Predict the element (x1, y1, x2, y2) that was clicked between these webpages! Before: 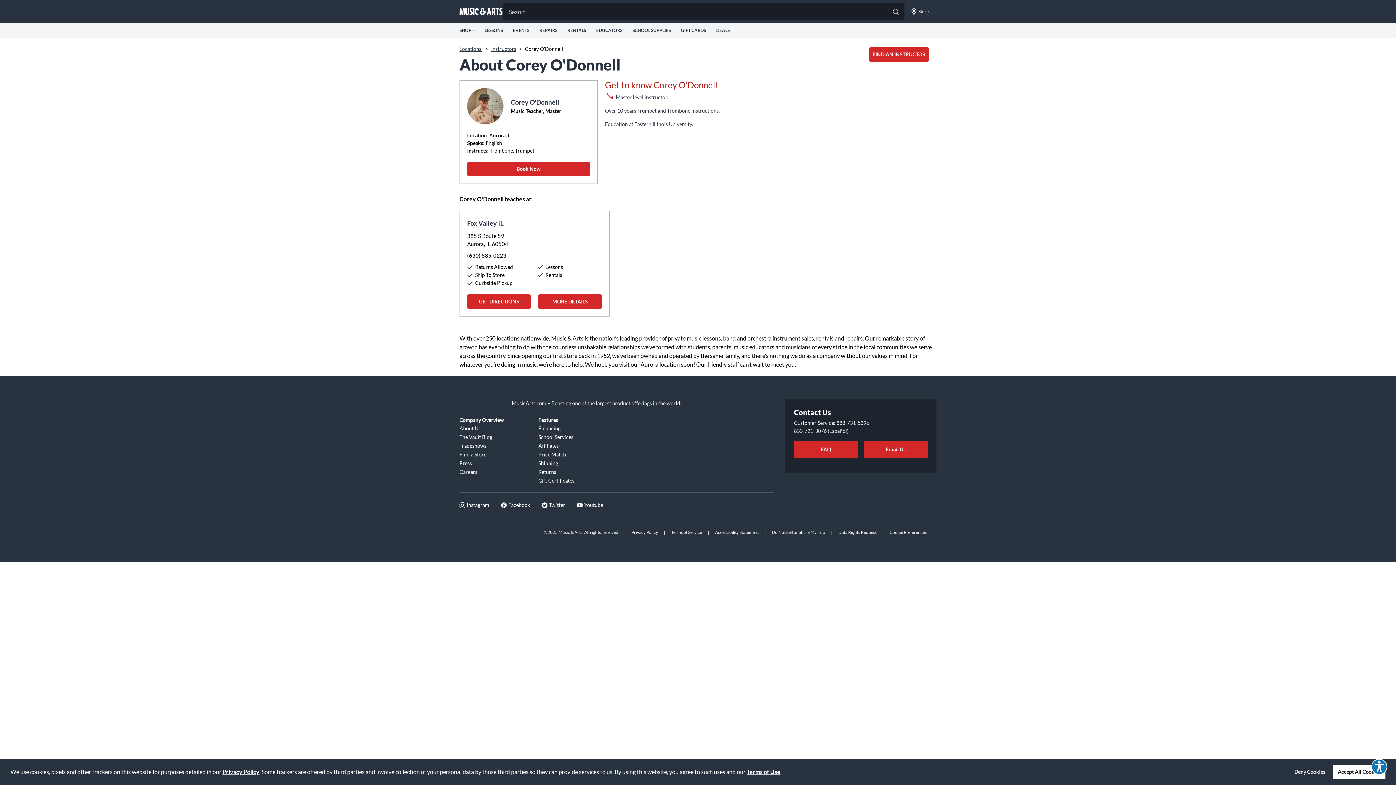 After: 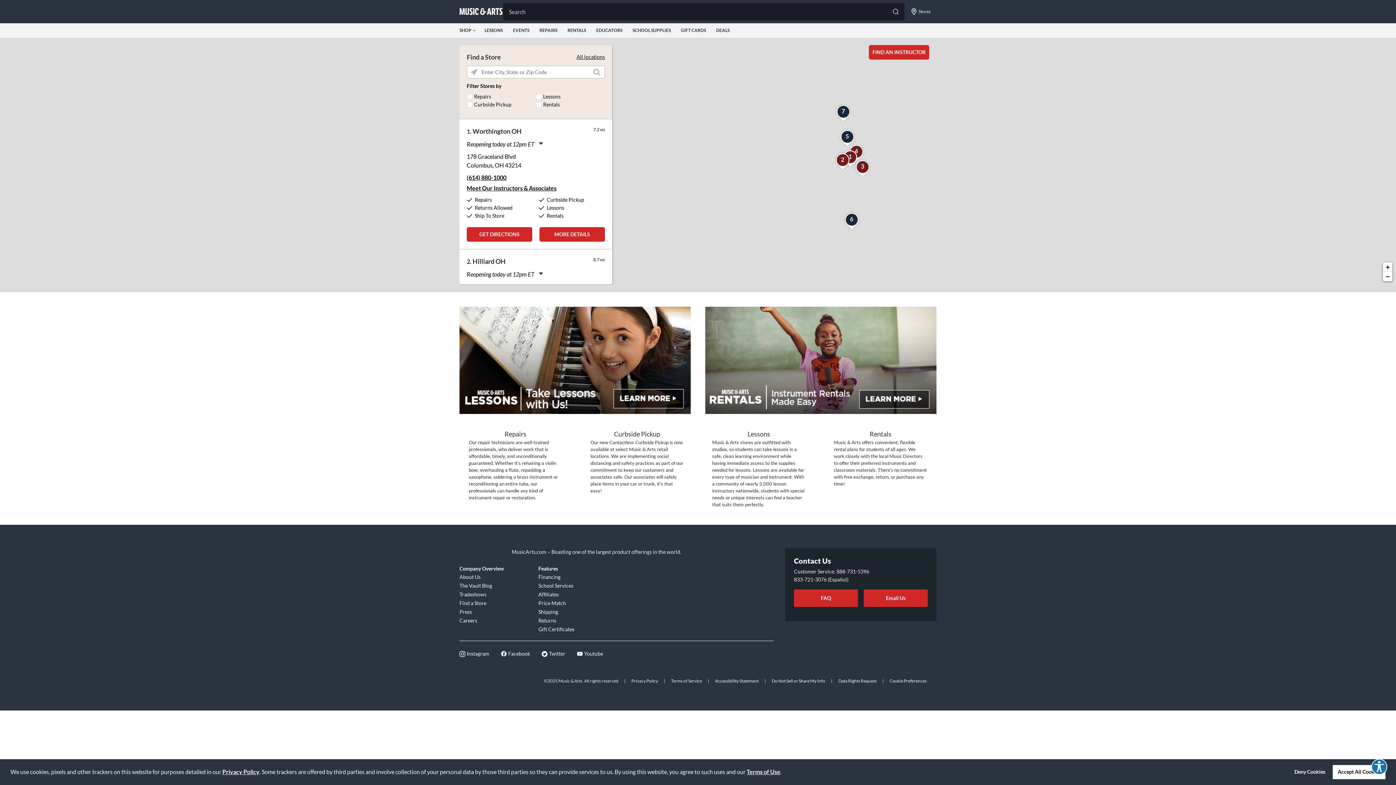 Action: label: Find a Store bbox: (459, 450, 529, 458)